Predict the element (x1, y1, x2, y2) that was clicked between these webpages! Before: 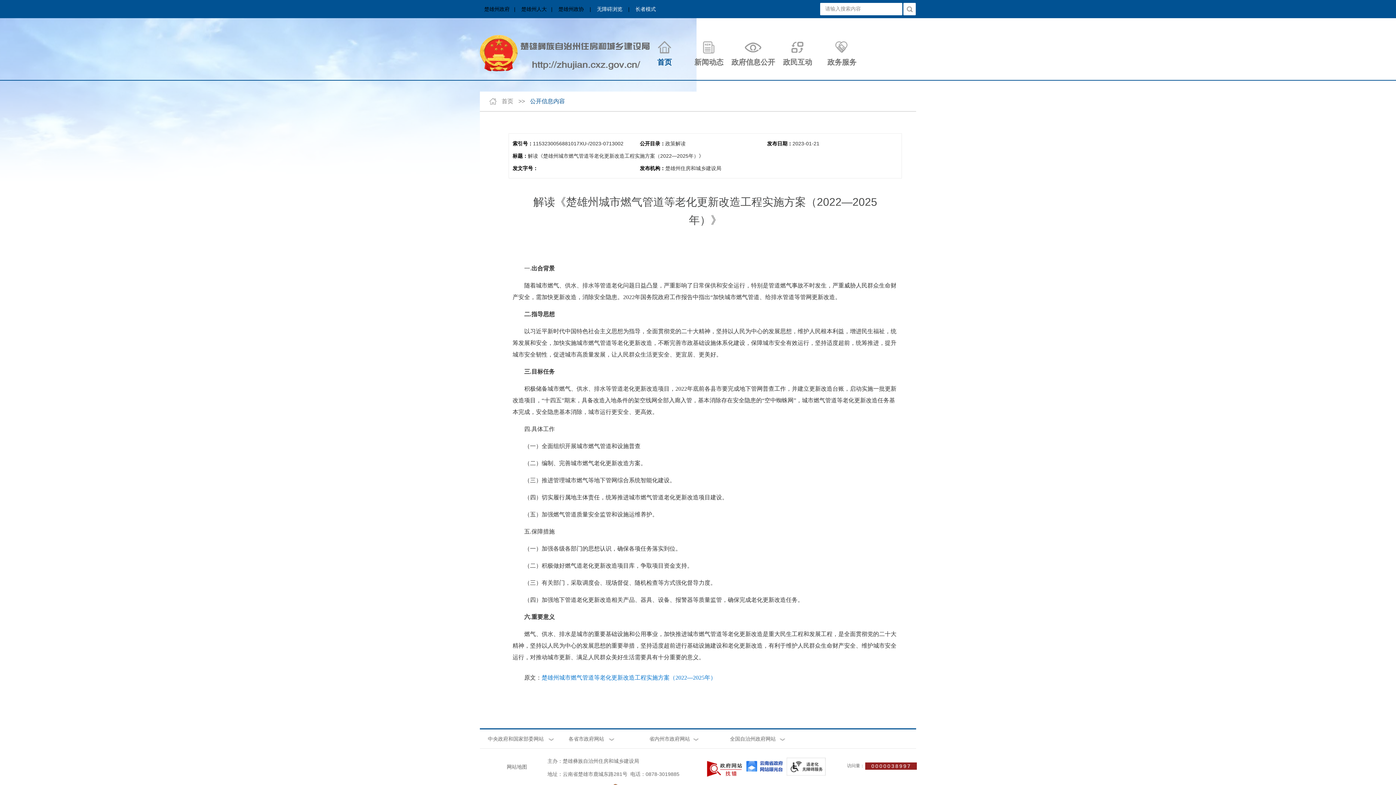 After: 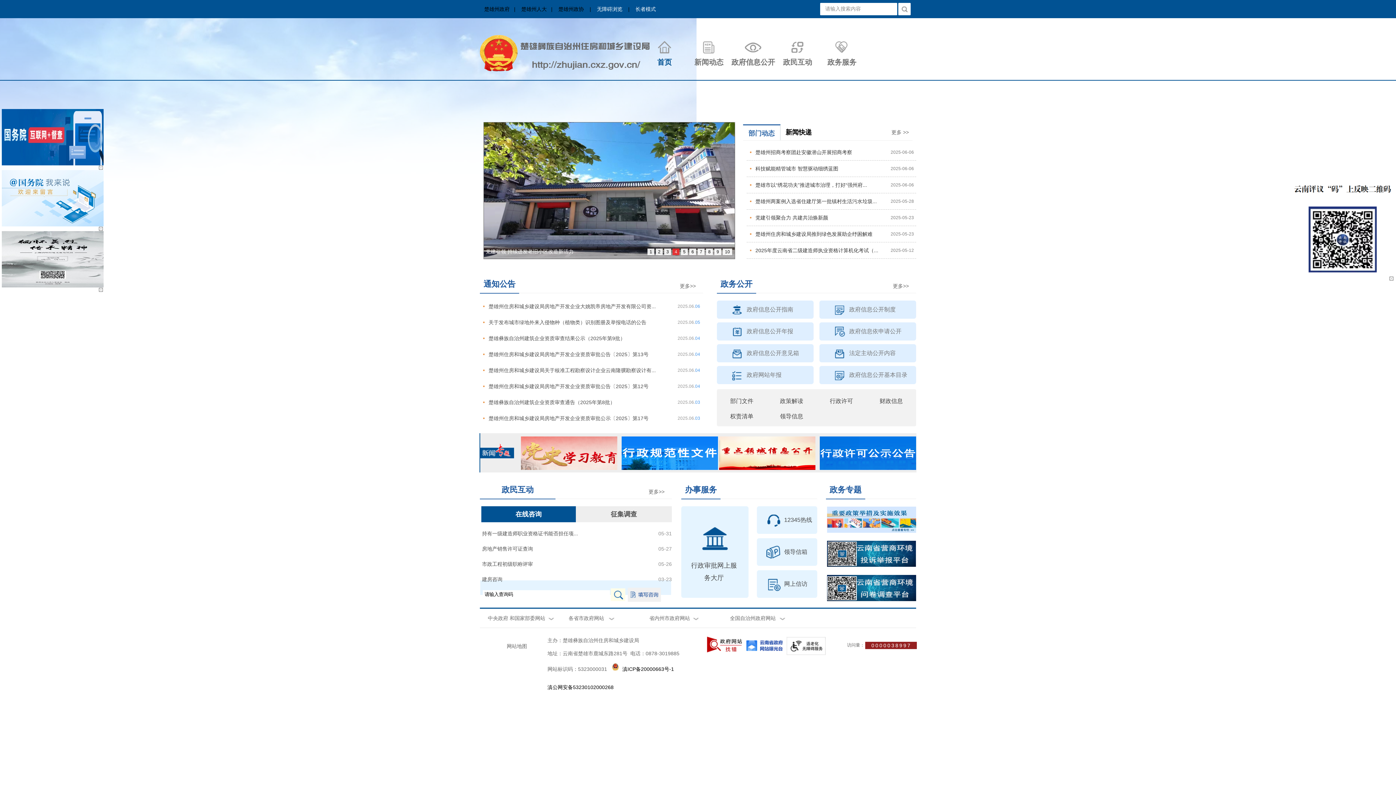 Action: label: 首页 bbox: (501, 98, 513, 104)